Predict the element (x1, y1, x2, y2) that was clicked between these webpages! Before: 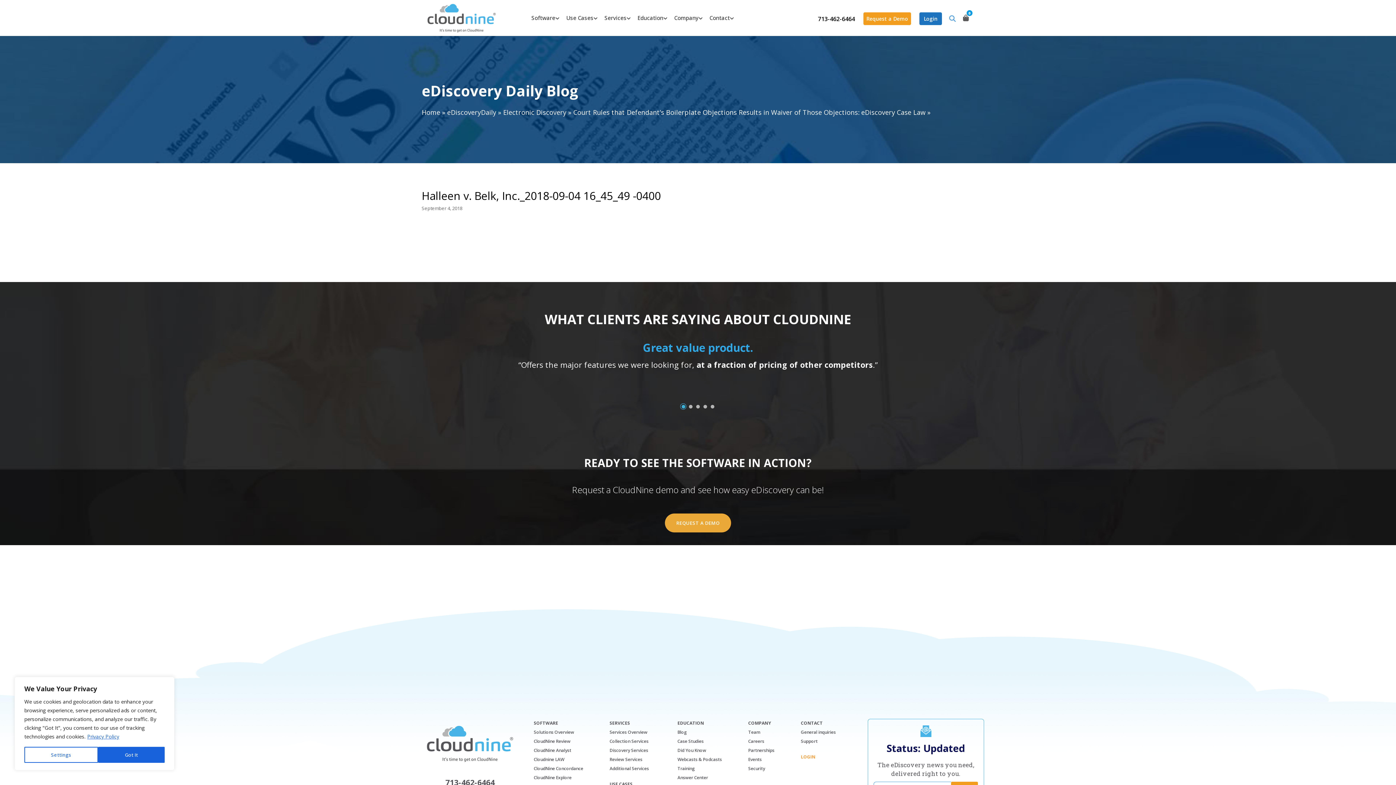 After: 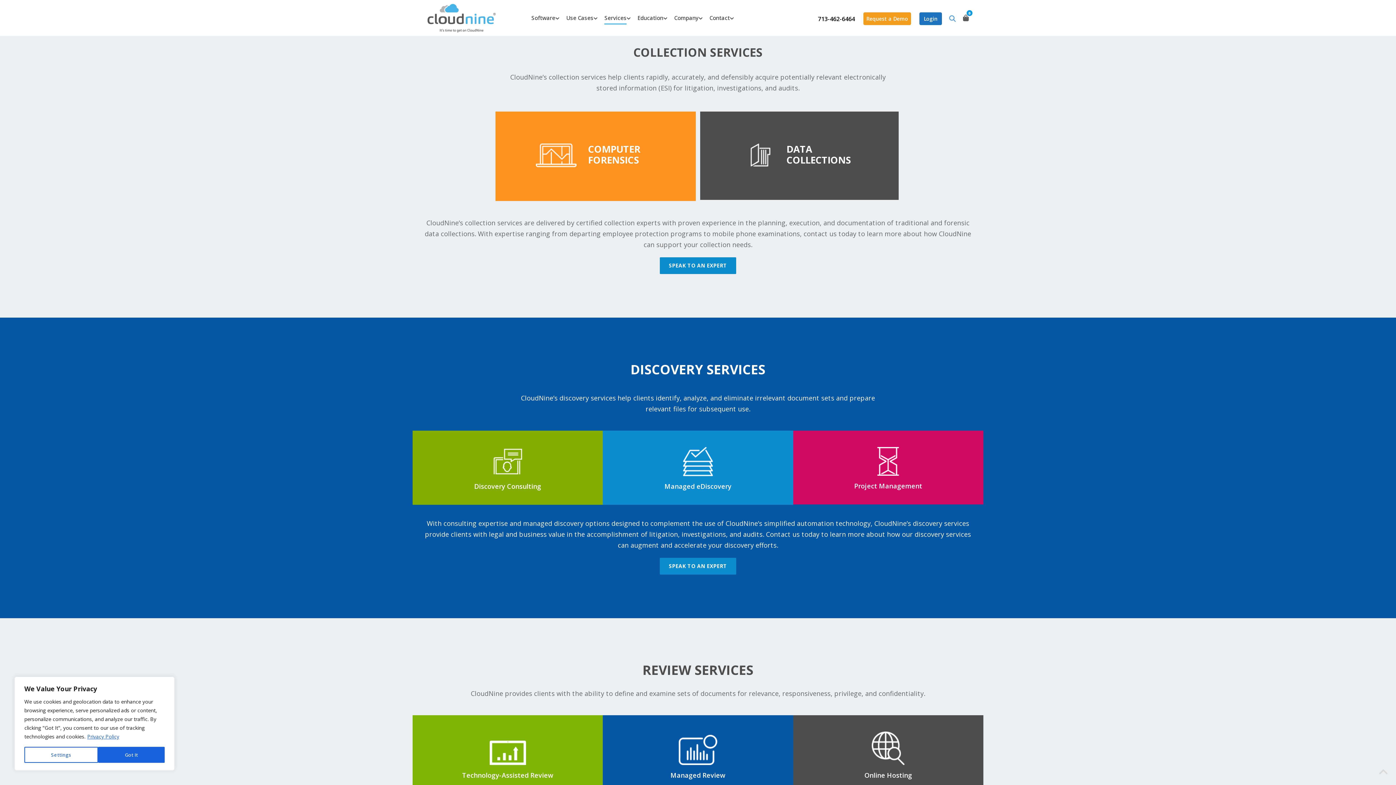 Action: bbox: (609, 738, 648, 744) label: Collection Services